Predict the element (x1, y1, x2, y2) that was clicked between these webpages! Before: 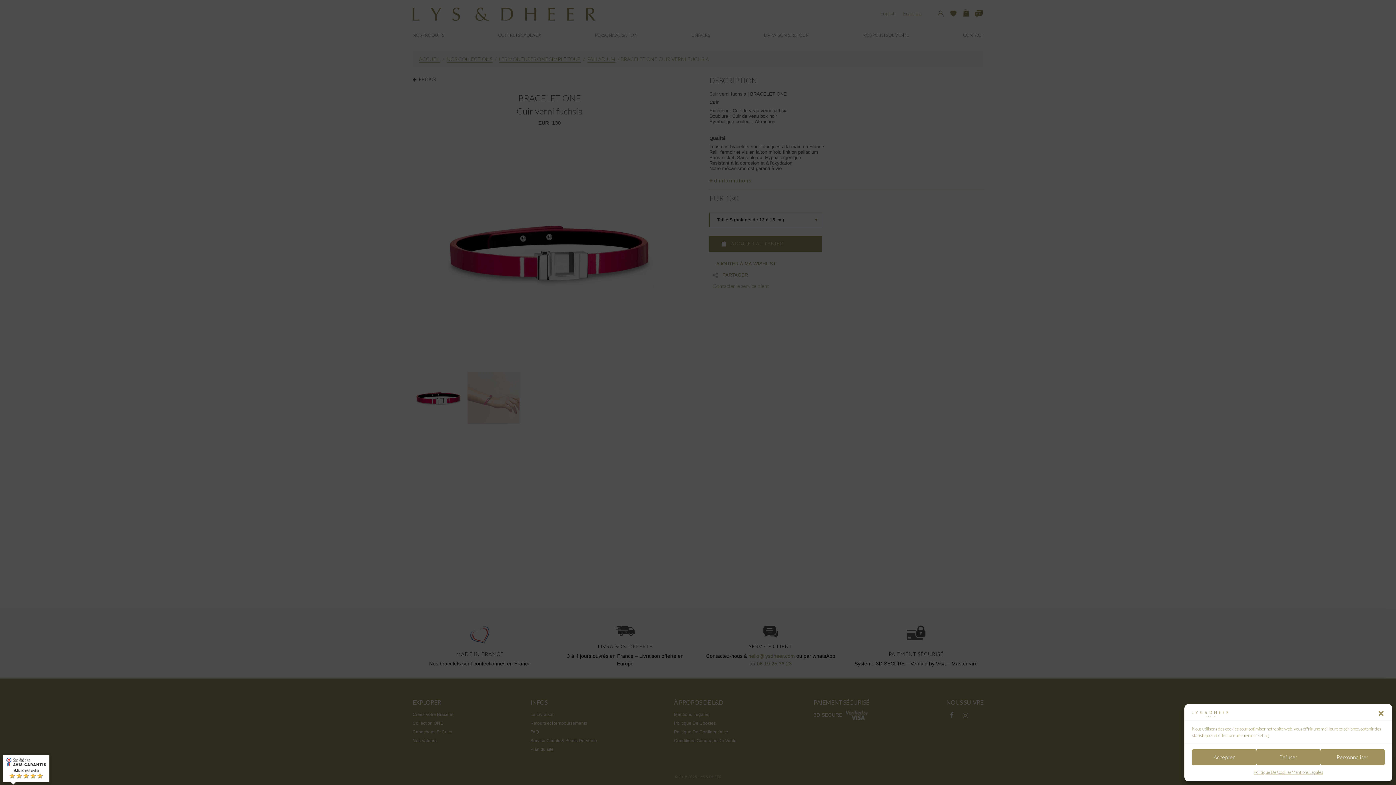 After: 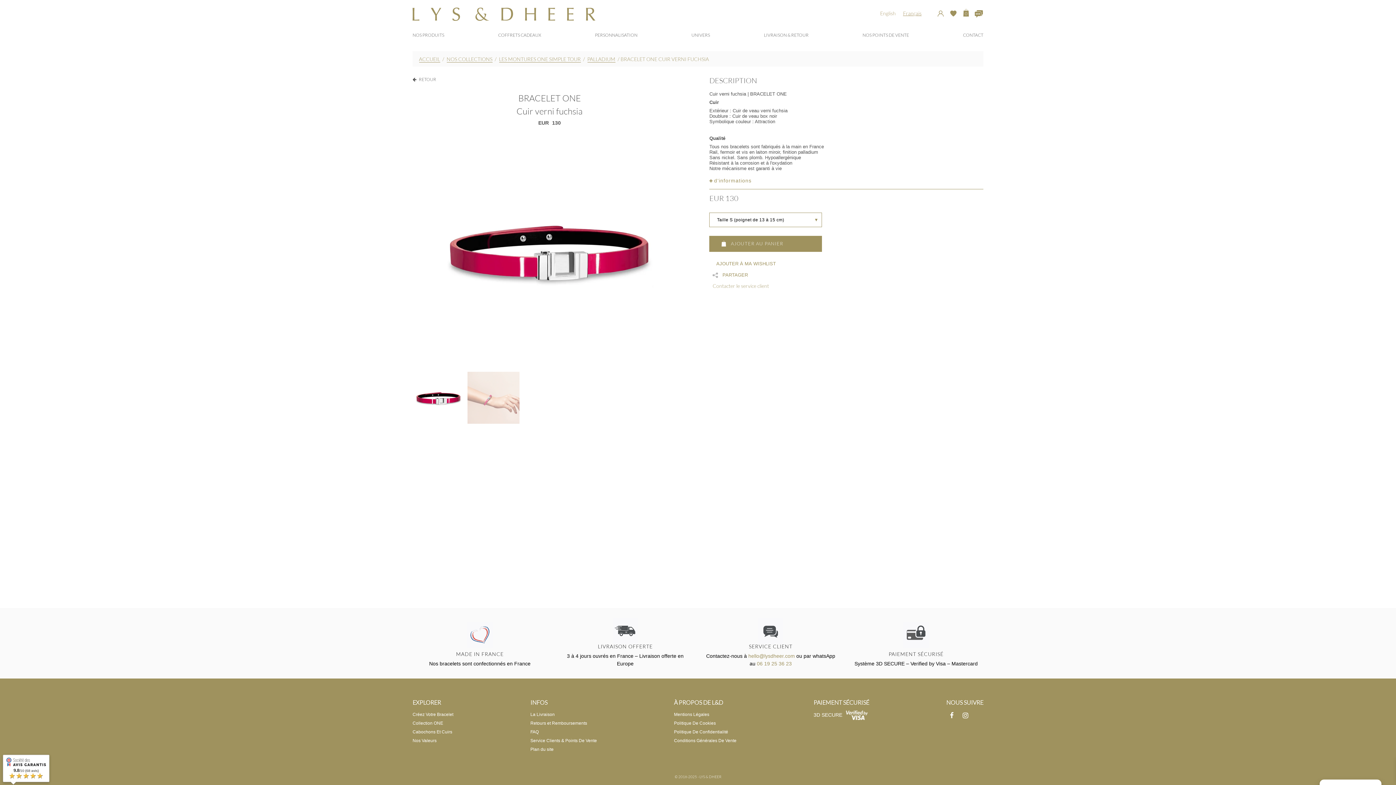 Action: bbox: (1377, 710, 1385, 717) label: Fermer la boîte de dialogue